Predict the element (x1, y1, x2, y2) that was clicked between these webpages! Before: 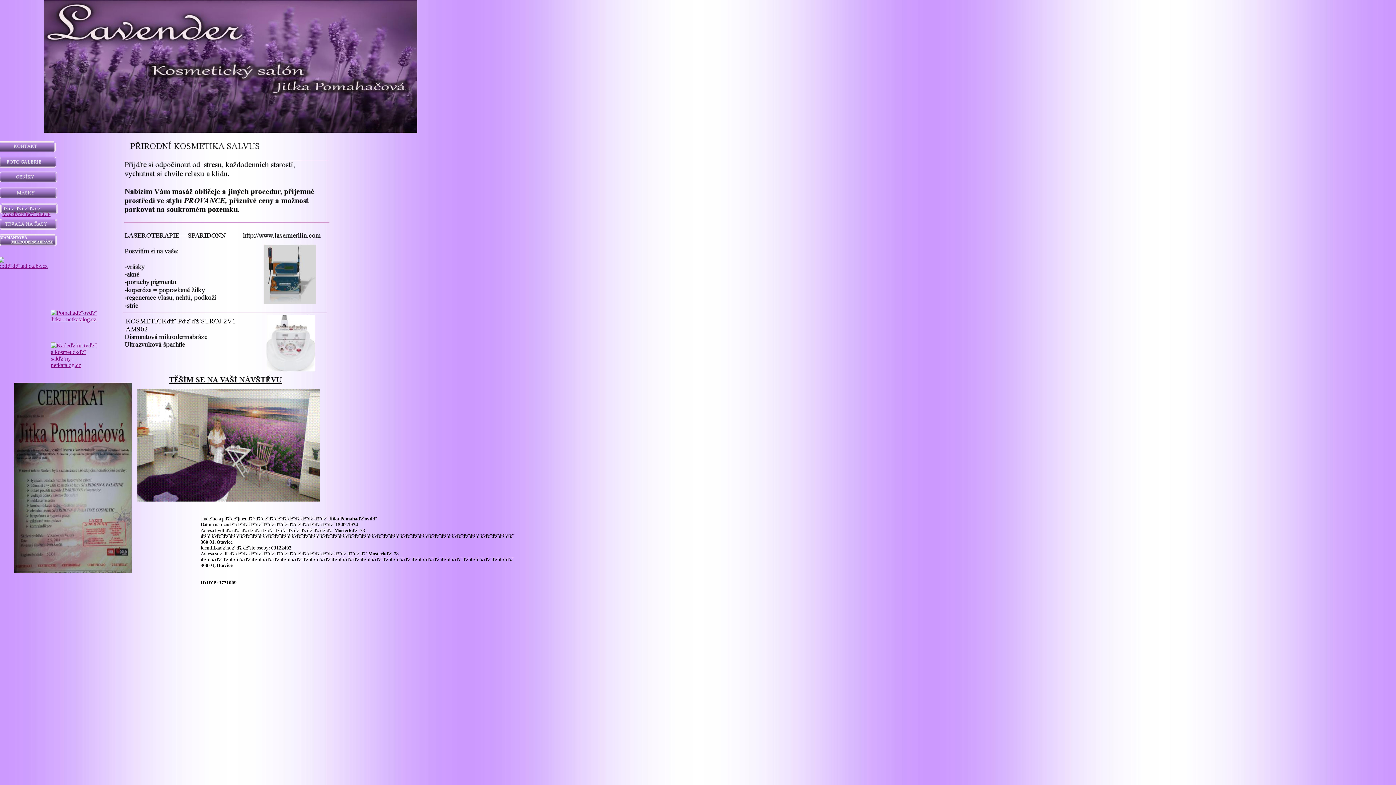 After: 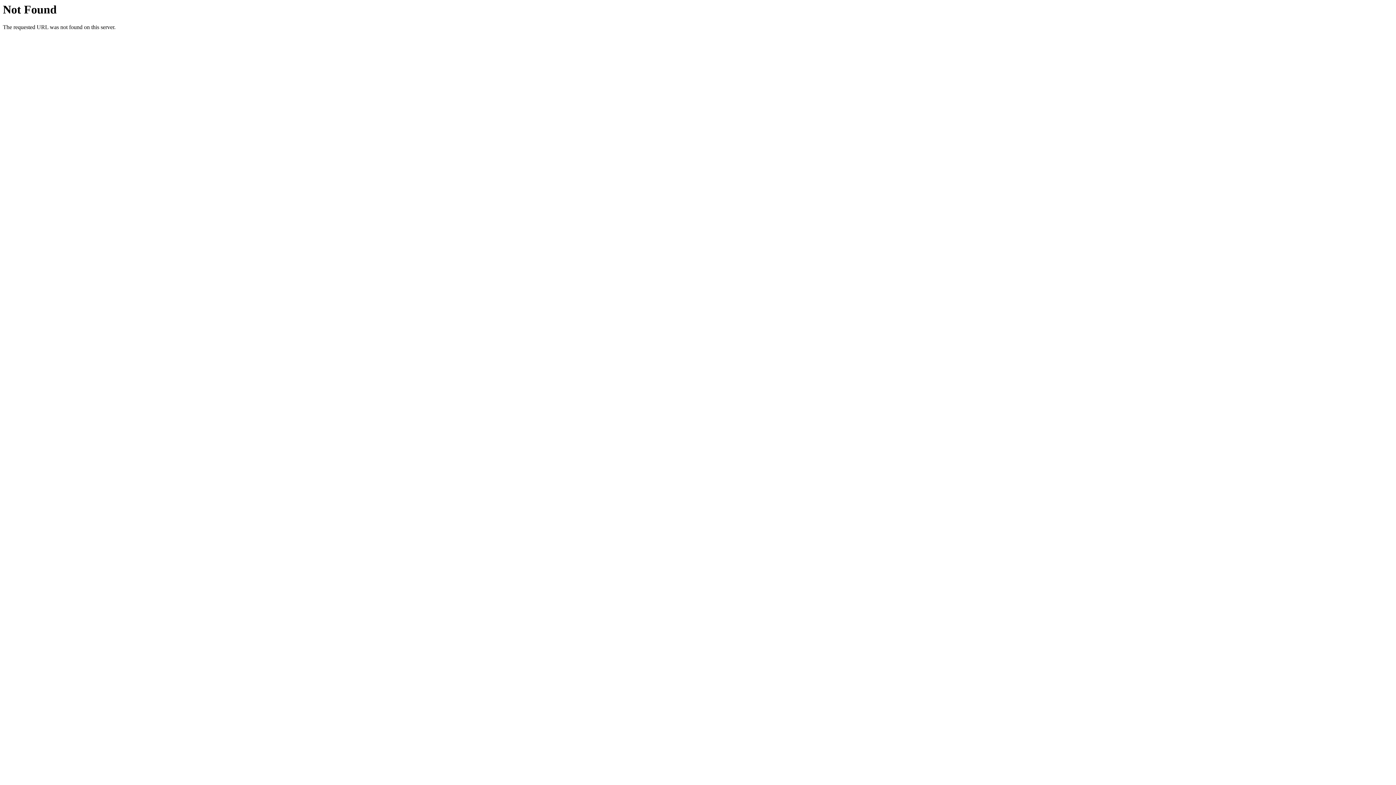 Action: bbox: (-2, 242, 56, 248)